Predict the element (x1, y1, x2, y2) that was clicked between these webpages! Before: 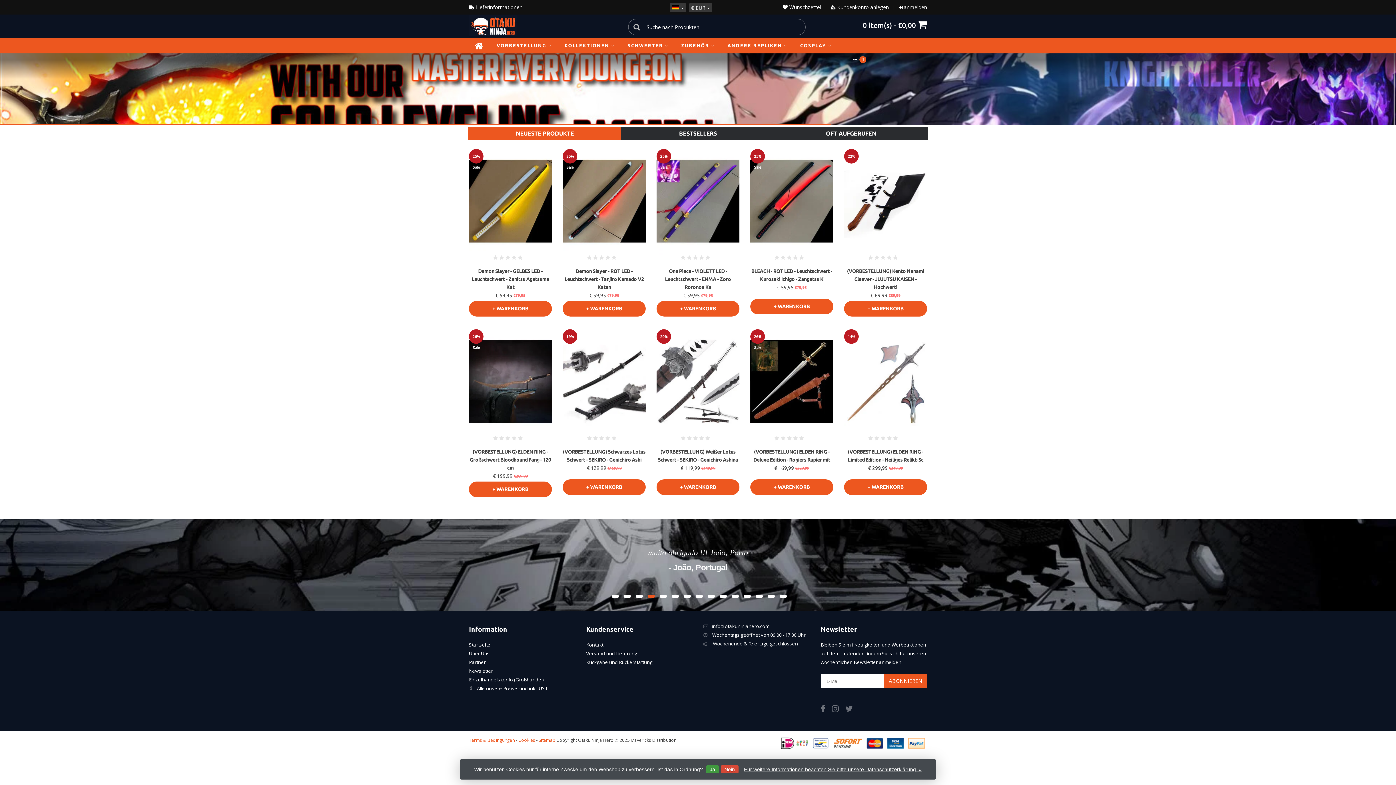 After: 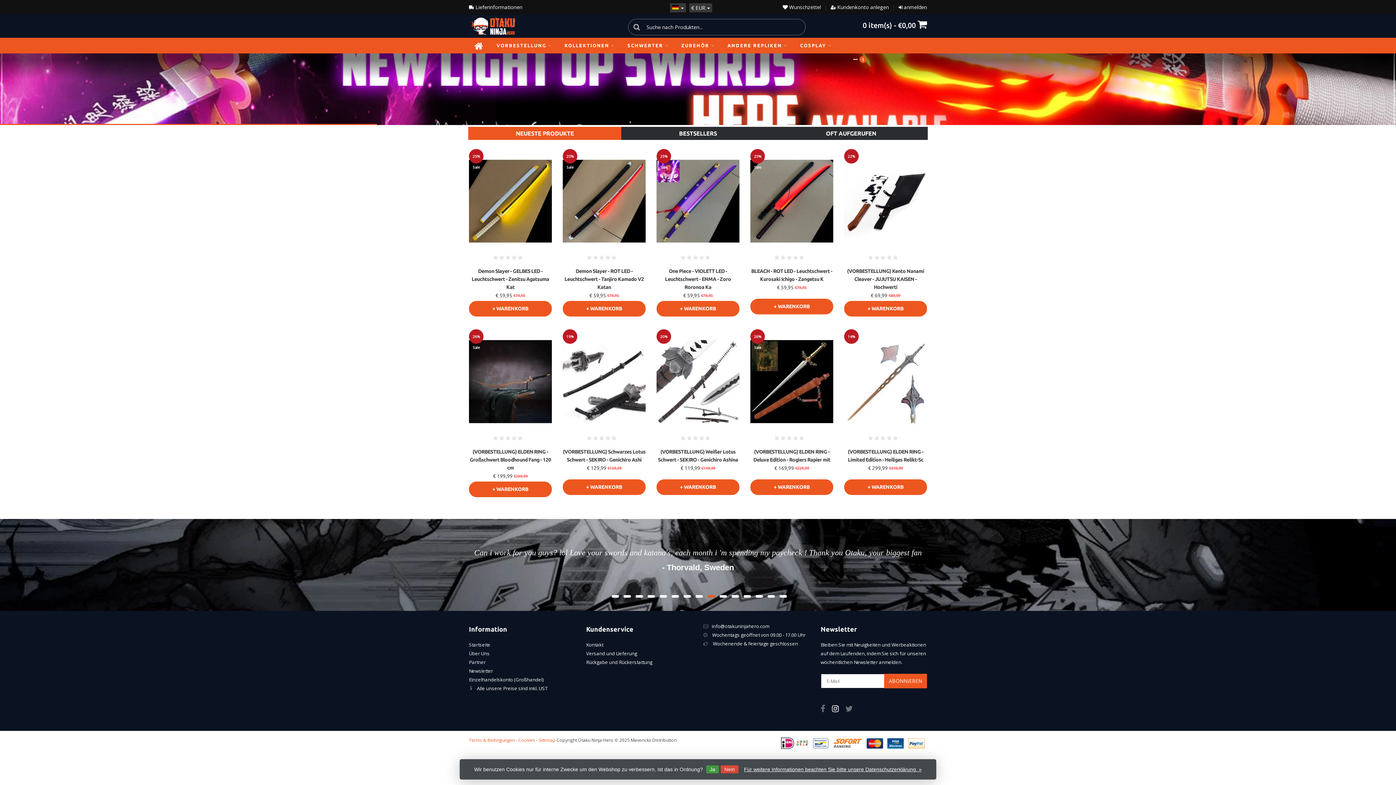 Action: label:   bbox: (832, 706, 845, 713)